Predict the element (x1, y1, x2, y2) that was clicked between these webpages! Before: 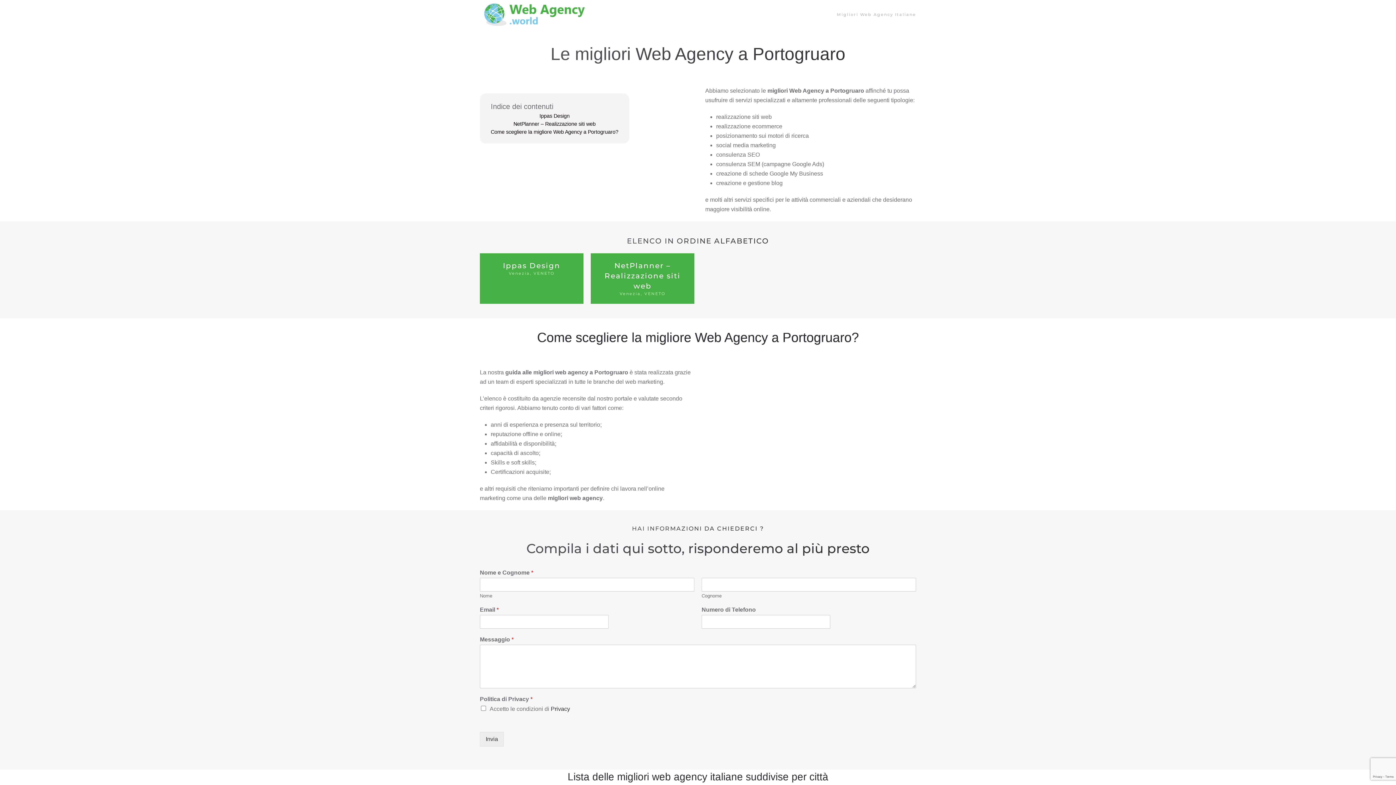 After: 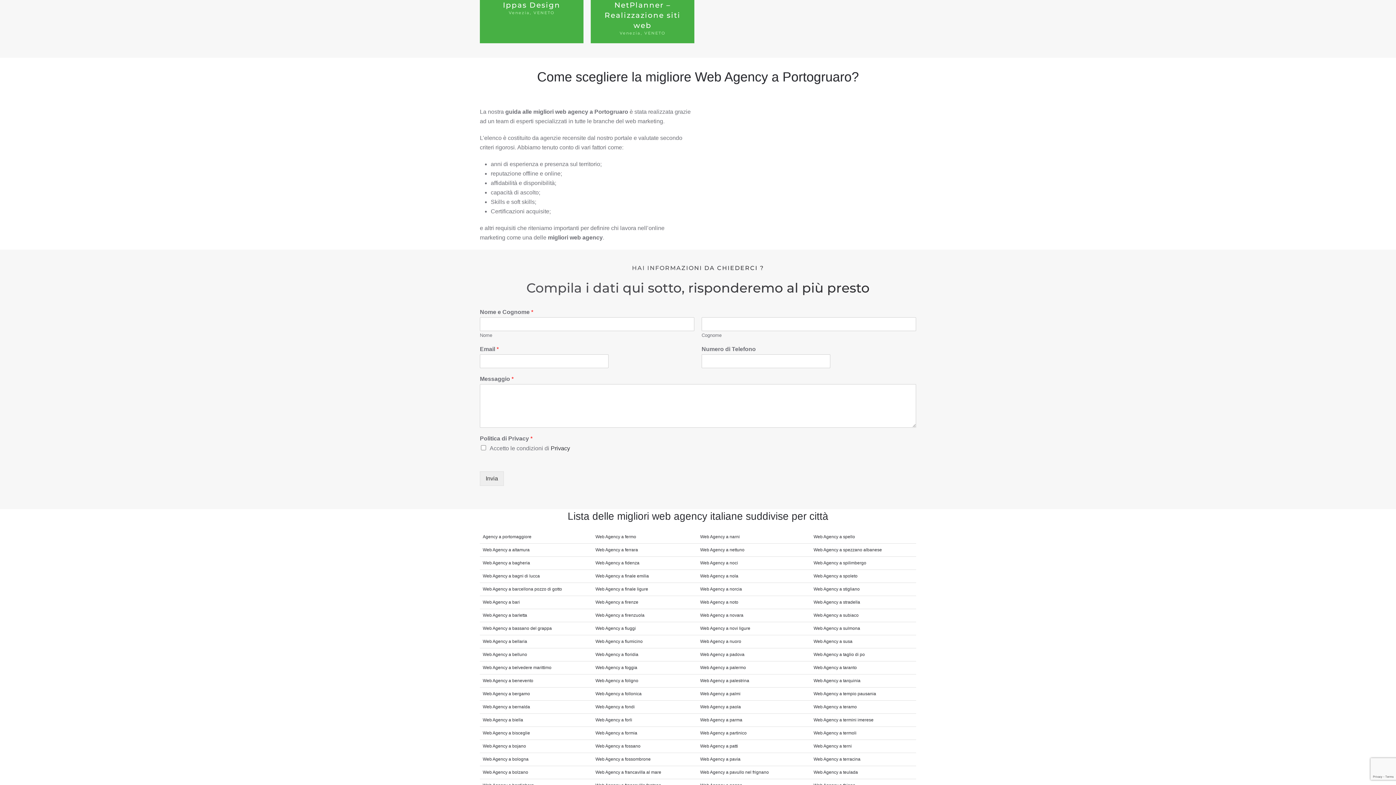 Action: label: NetPlanner – Realizzazione siti web bbox: (487, 120, 622, 127)